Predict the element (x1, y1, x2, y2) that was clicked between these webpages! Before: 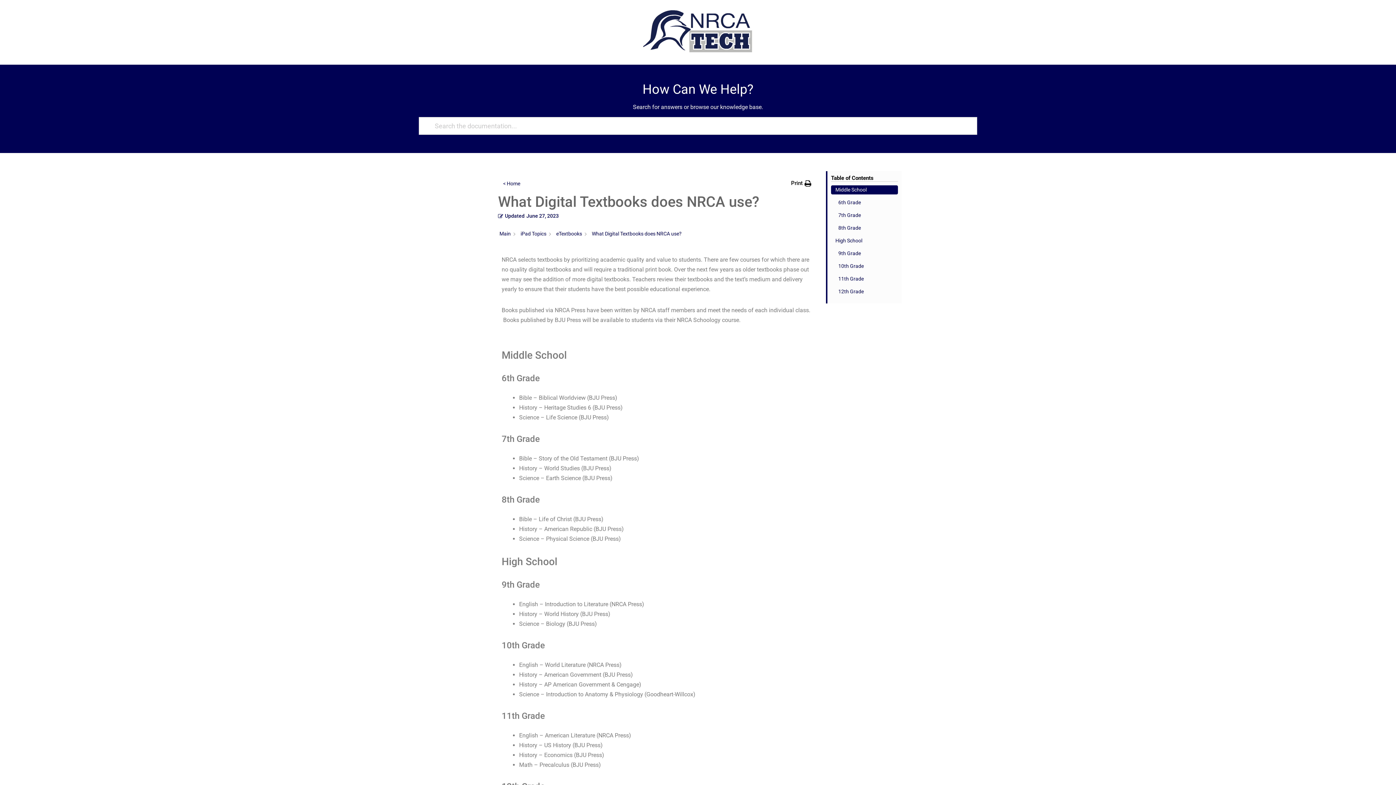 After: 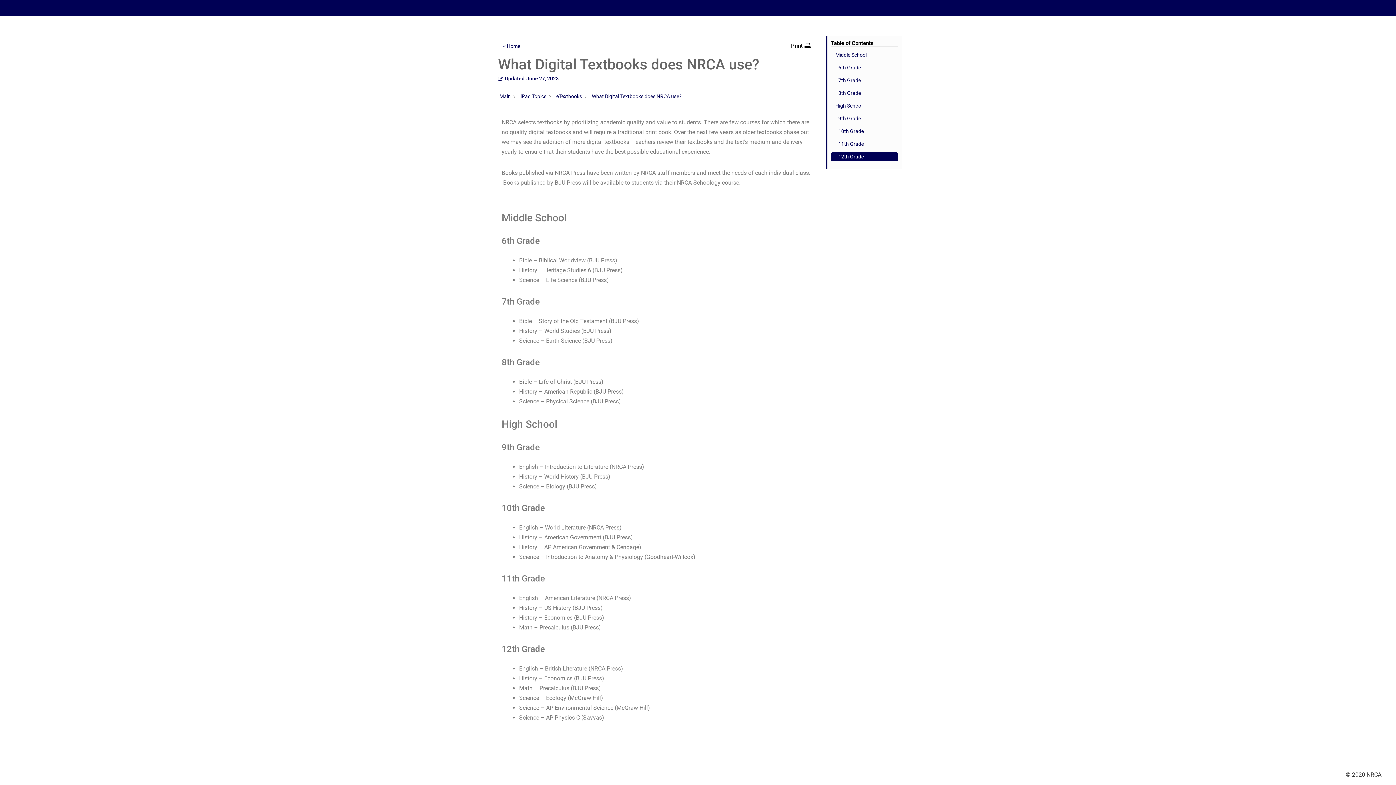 Action: label: 11th Grade bbox: (831, 274, 898, 283)